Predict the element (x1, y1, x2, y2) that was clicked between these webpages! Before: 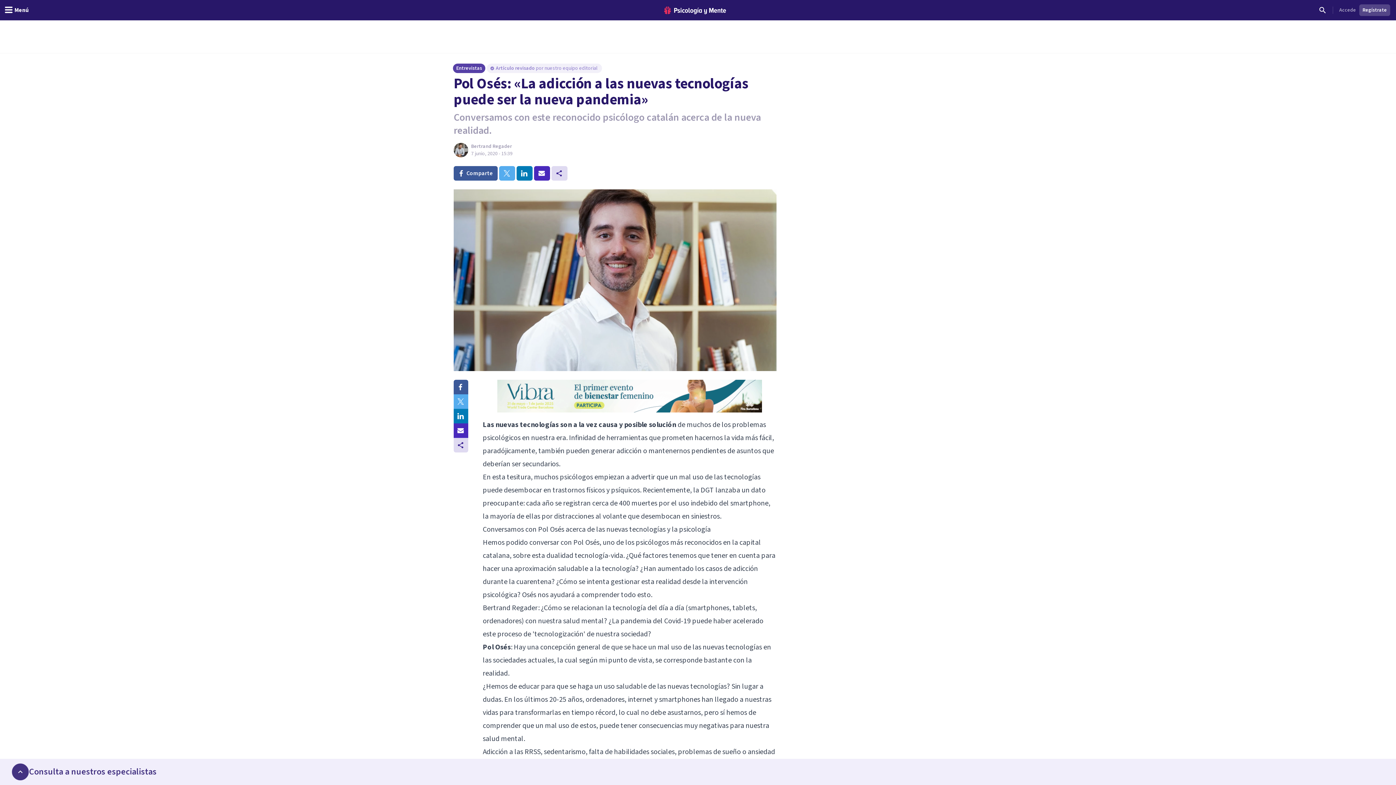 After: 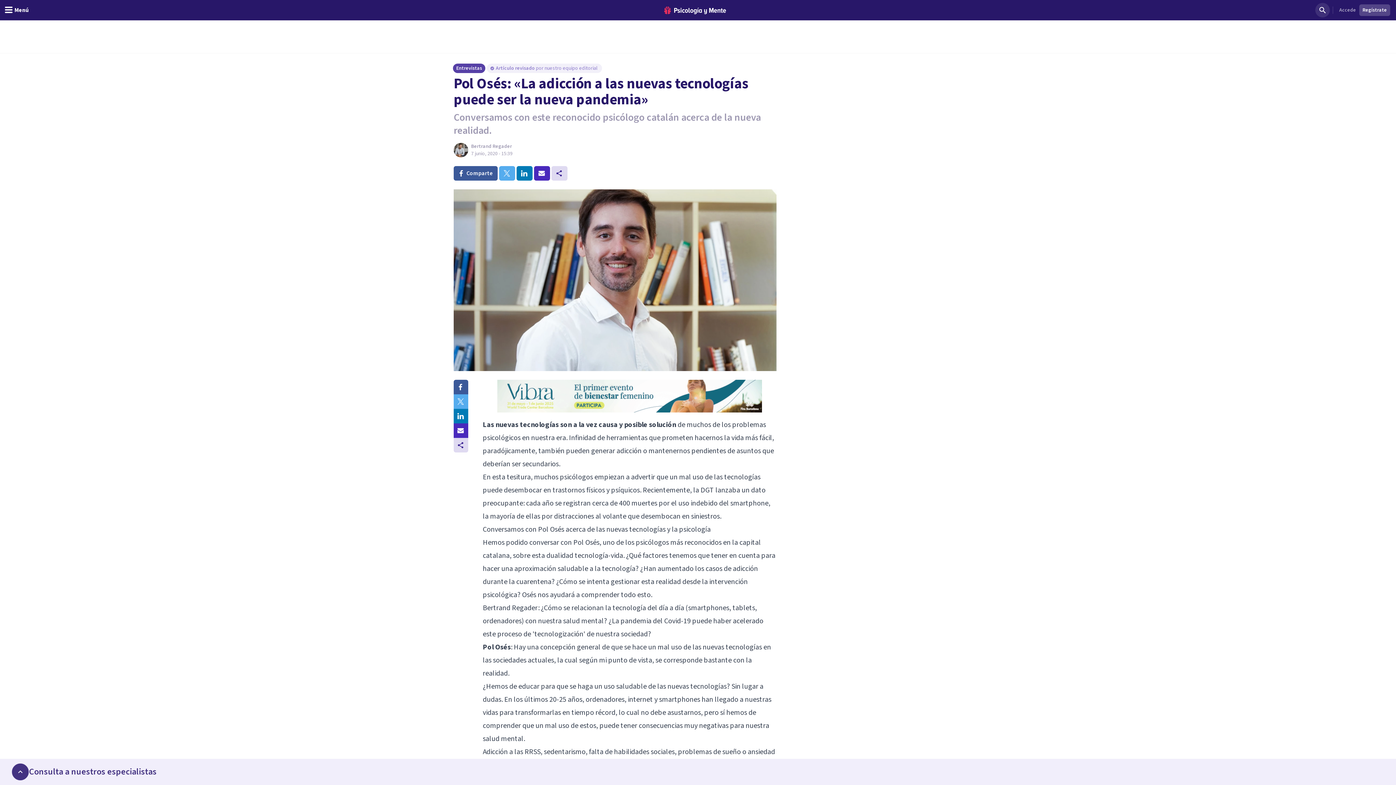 Action: label: Buscar bbox: (1315, 2, 1330, 17)